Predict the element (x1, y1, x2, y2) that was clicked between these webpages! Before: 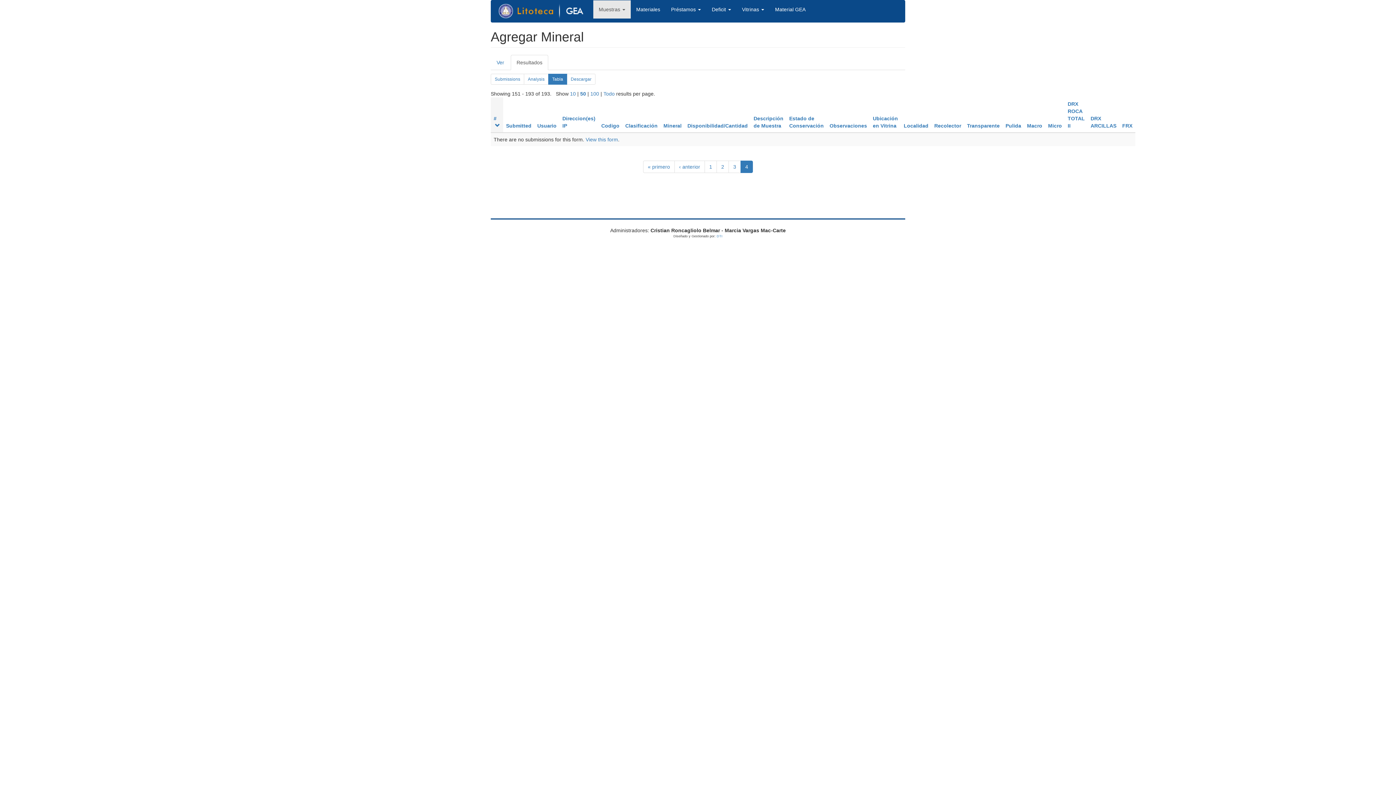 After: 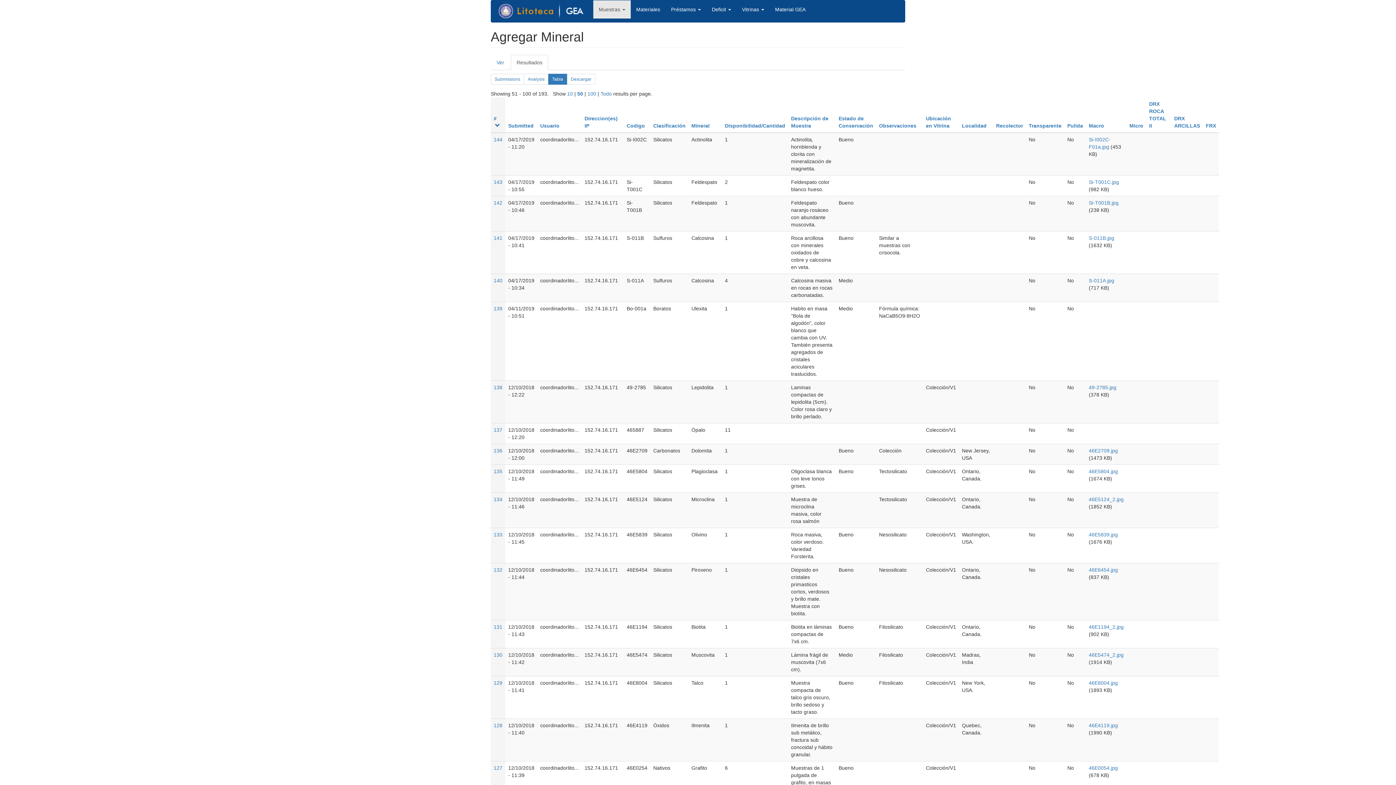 Action: bbox: (716, 160, 729, 173) label: 2